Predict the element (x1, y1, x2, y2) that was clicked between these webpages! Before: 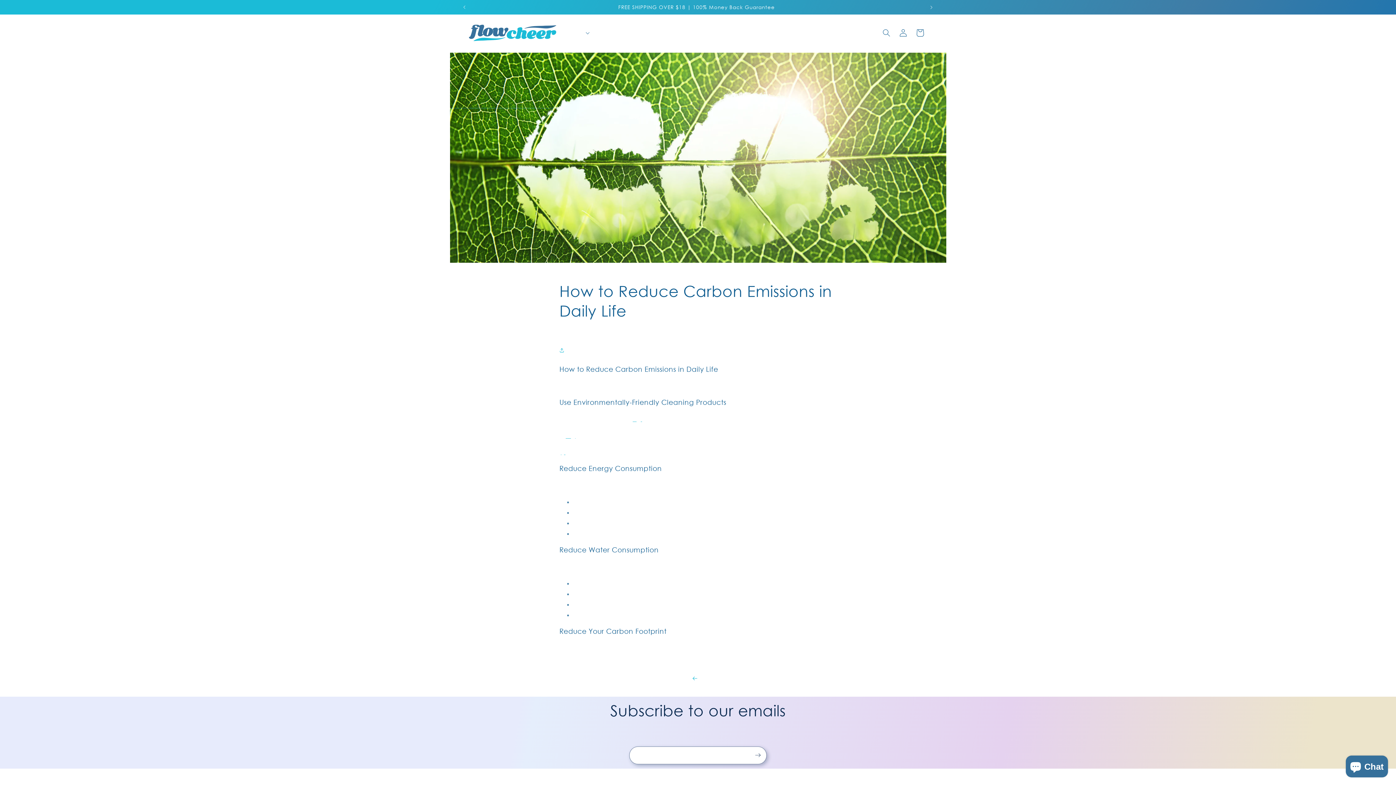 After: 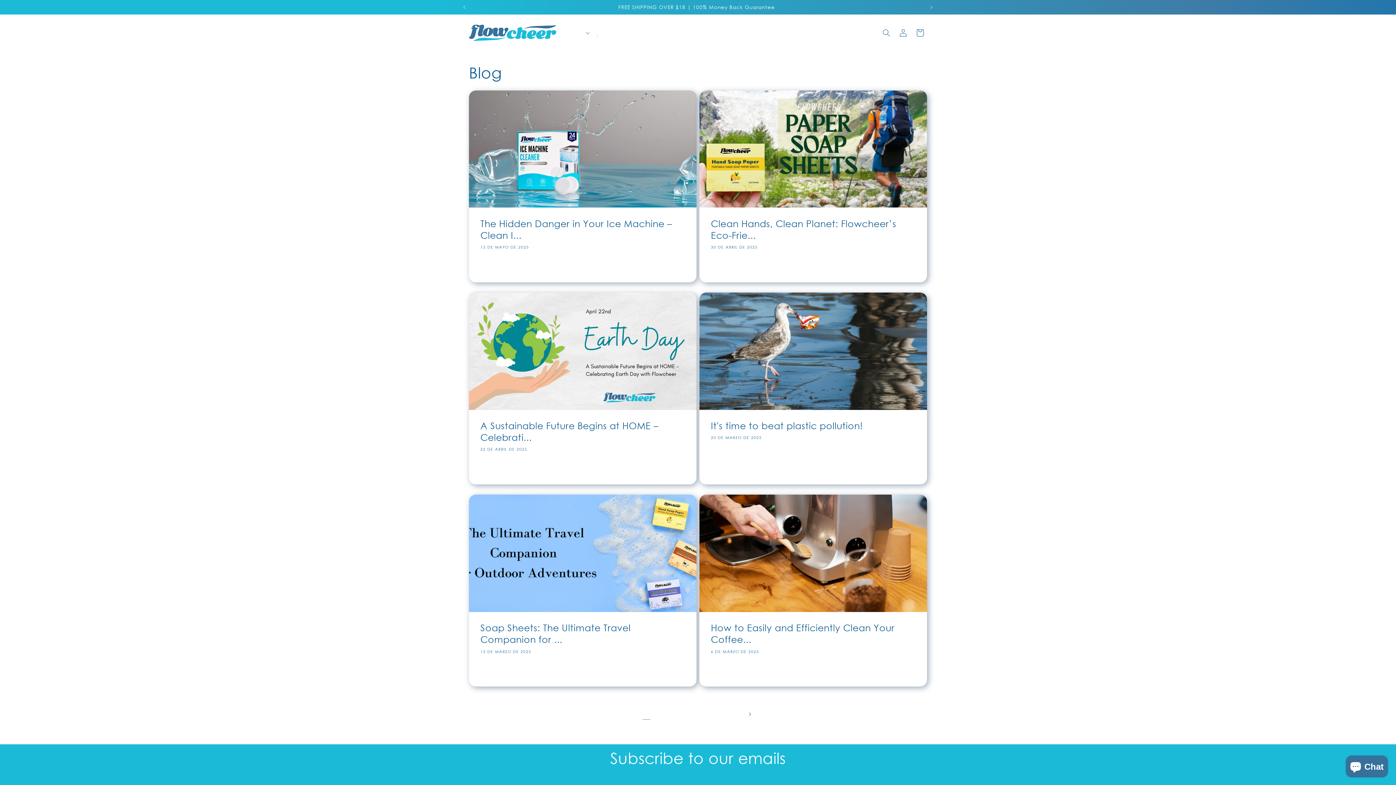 Action: bbox: (592, 25, 602, 40) label: Blog